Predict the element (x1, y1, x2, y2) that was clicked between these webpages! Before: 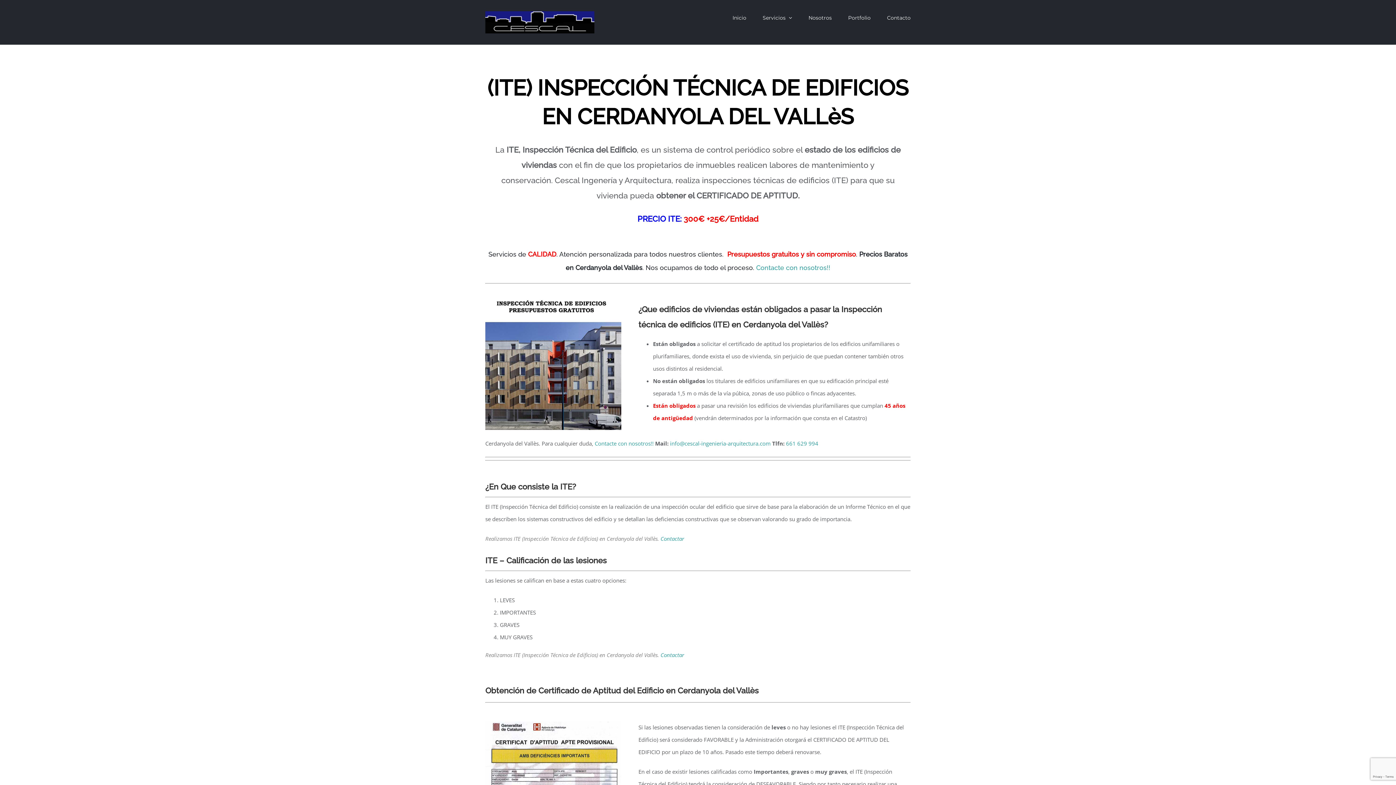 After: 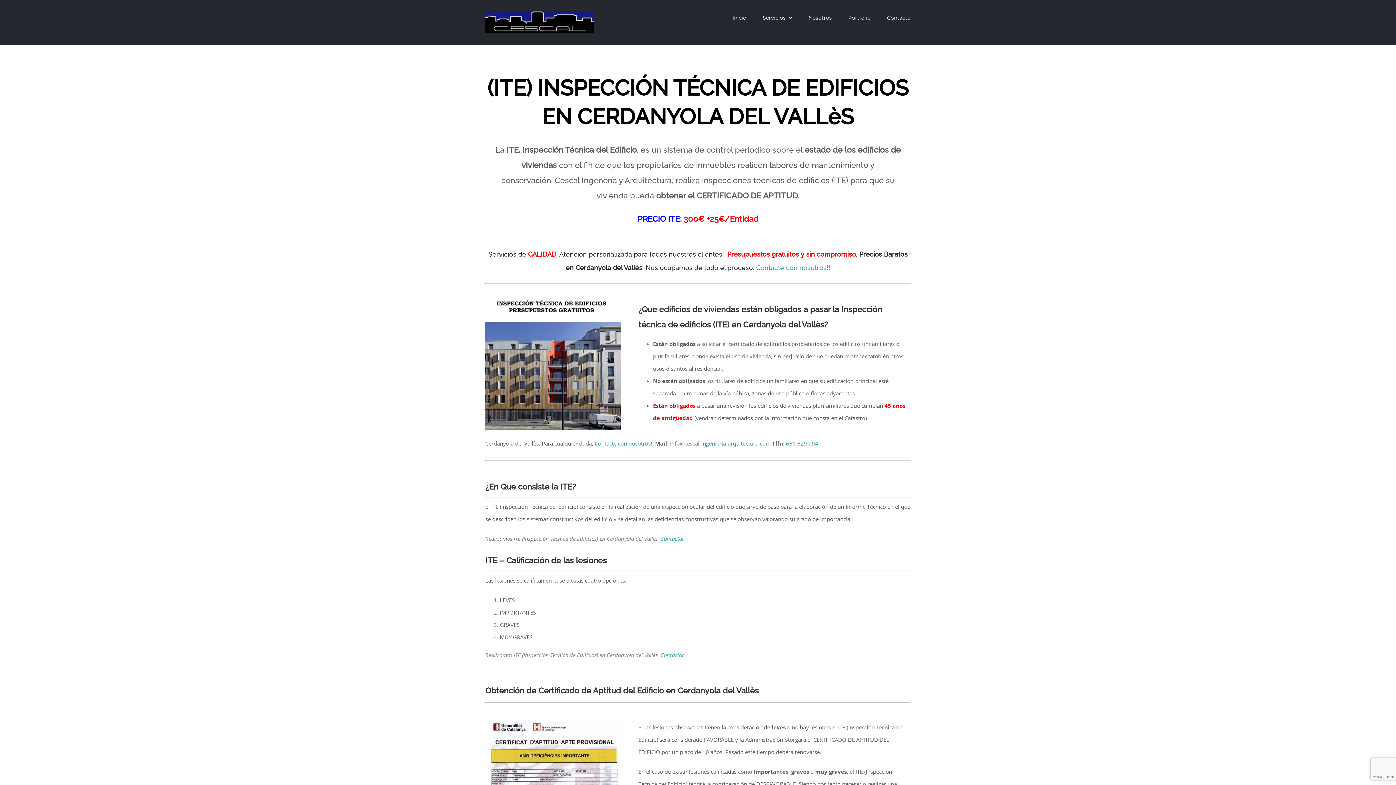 Action: bbox: (786, 439, 818, 447) label: 661 629 994